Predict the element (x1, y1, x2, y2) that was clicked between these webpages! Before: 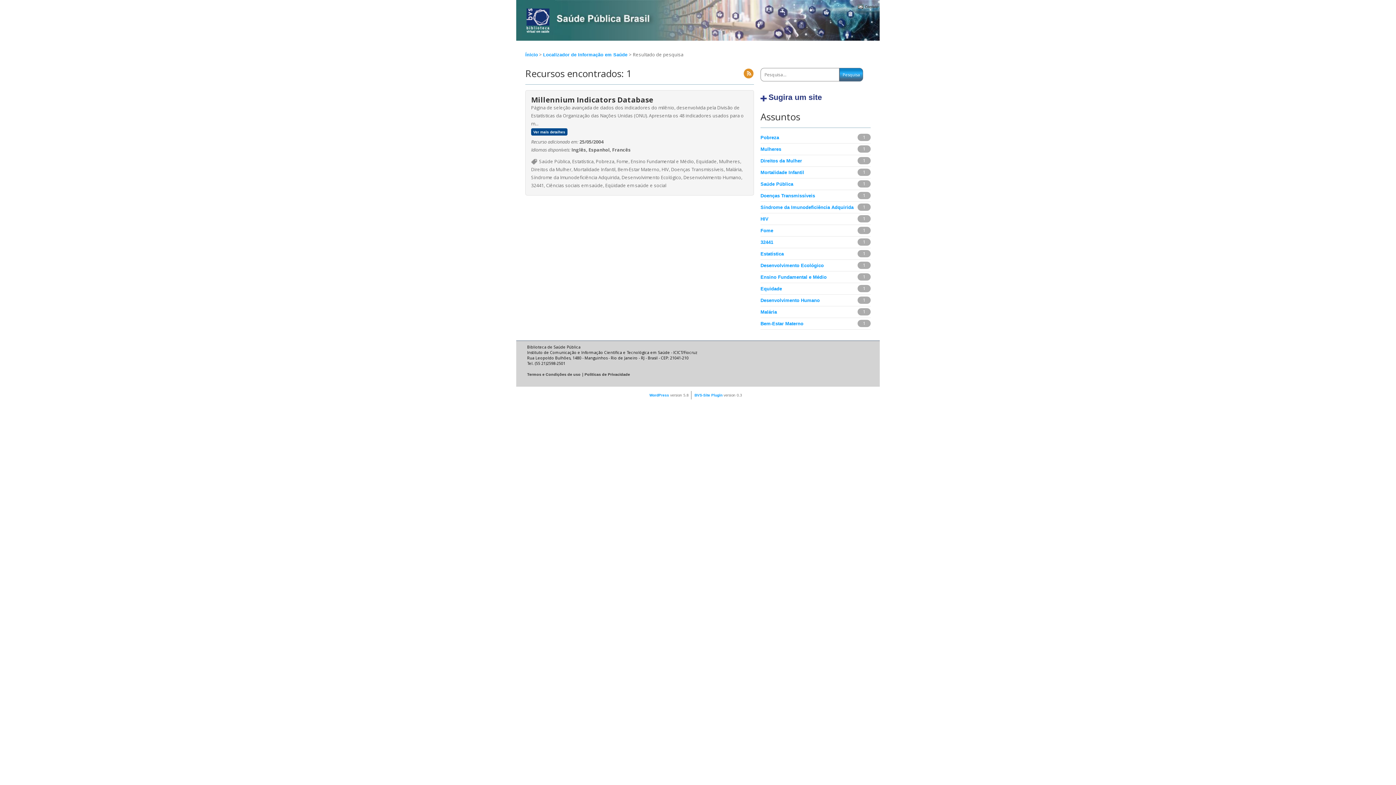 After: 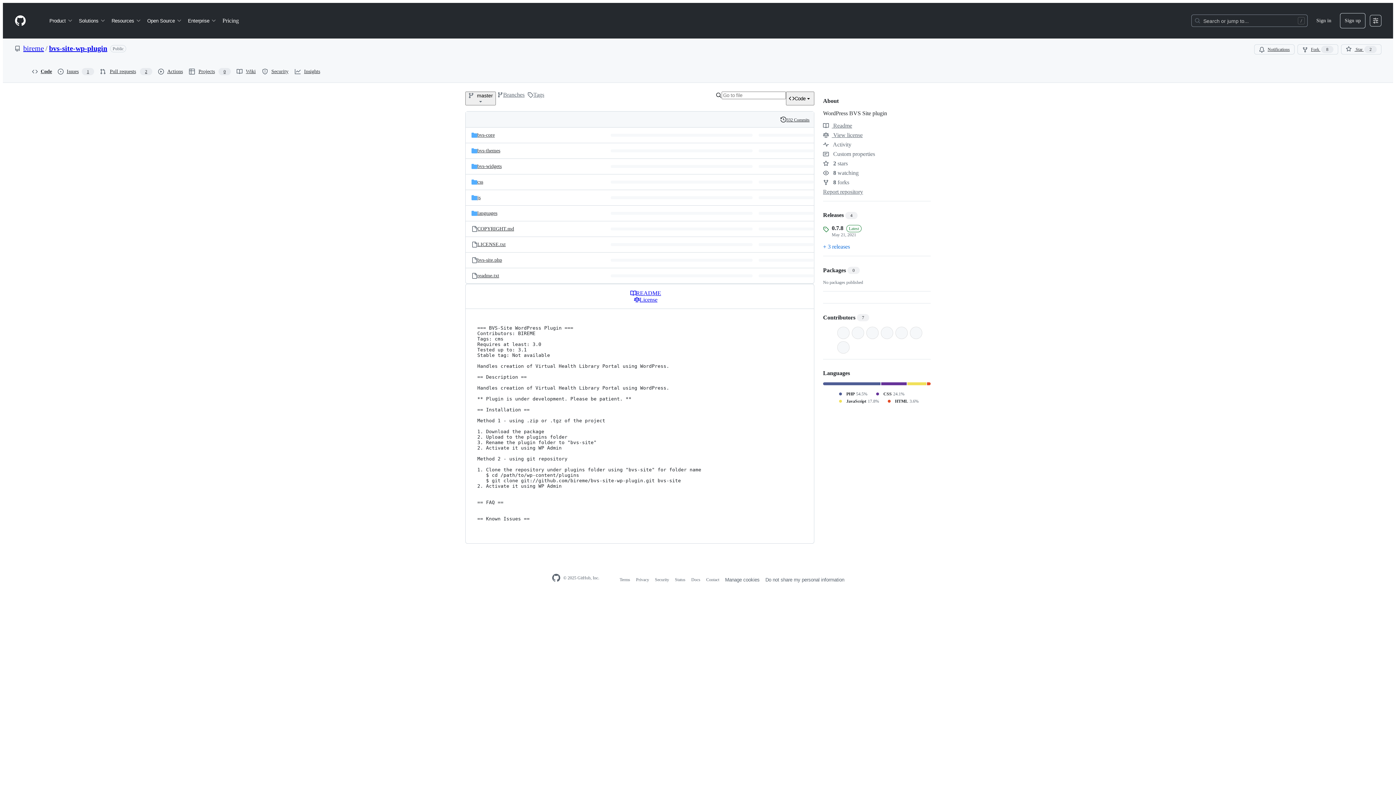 Action: label: BVS-Site Plugin bbox: (694, 393, 722, 397)